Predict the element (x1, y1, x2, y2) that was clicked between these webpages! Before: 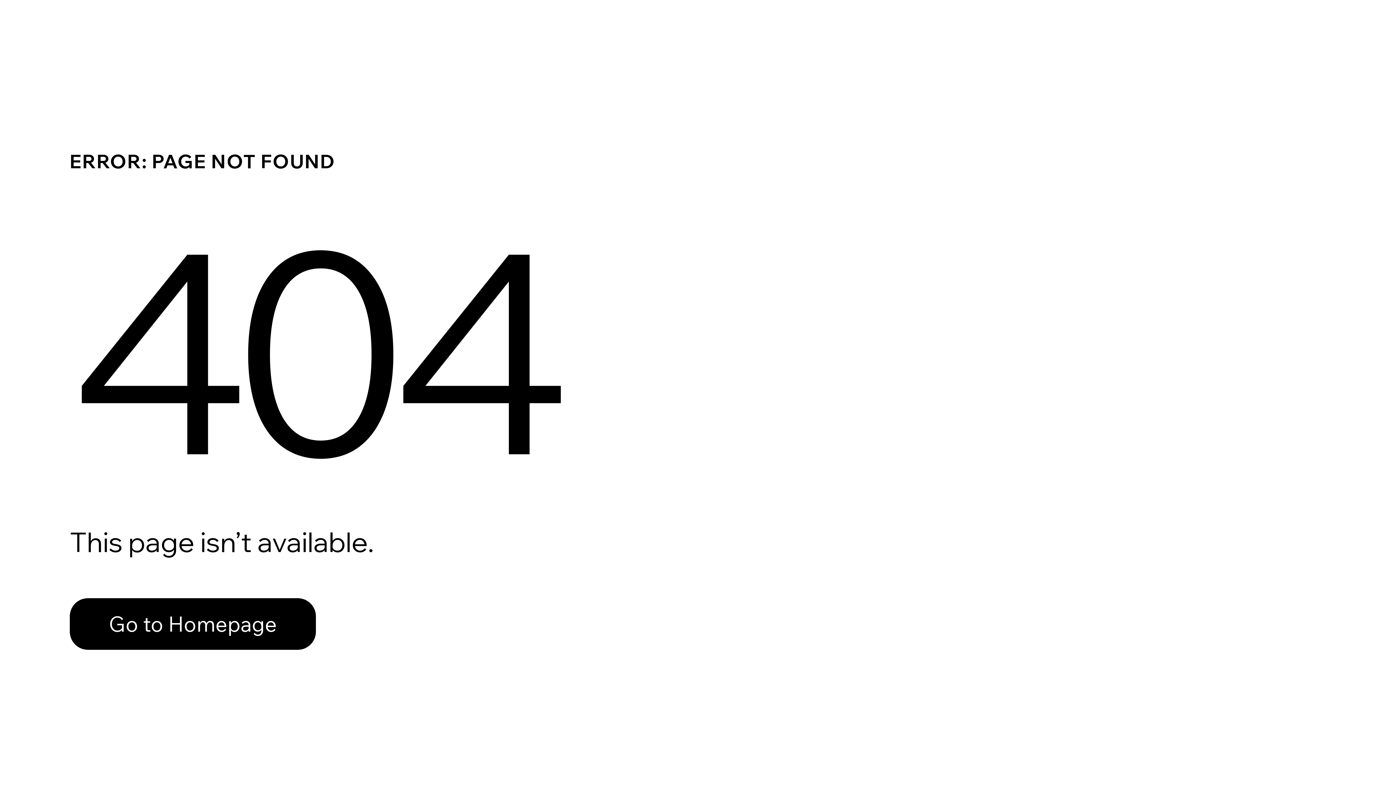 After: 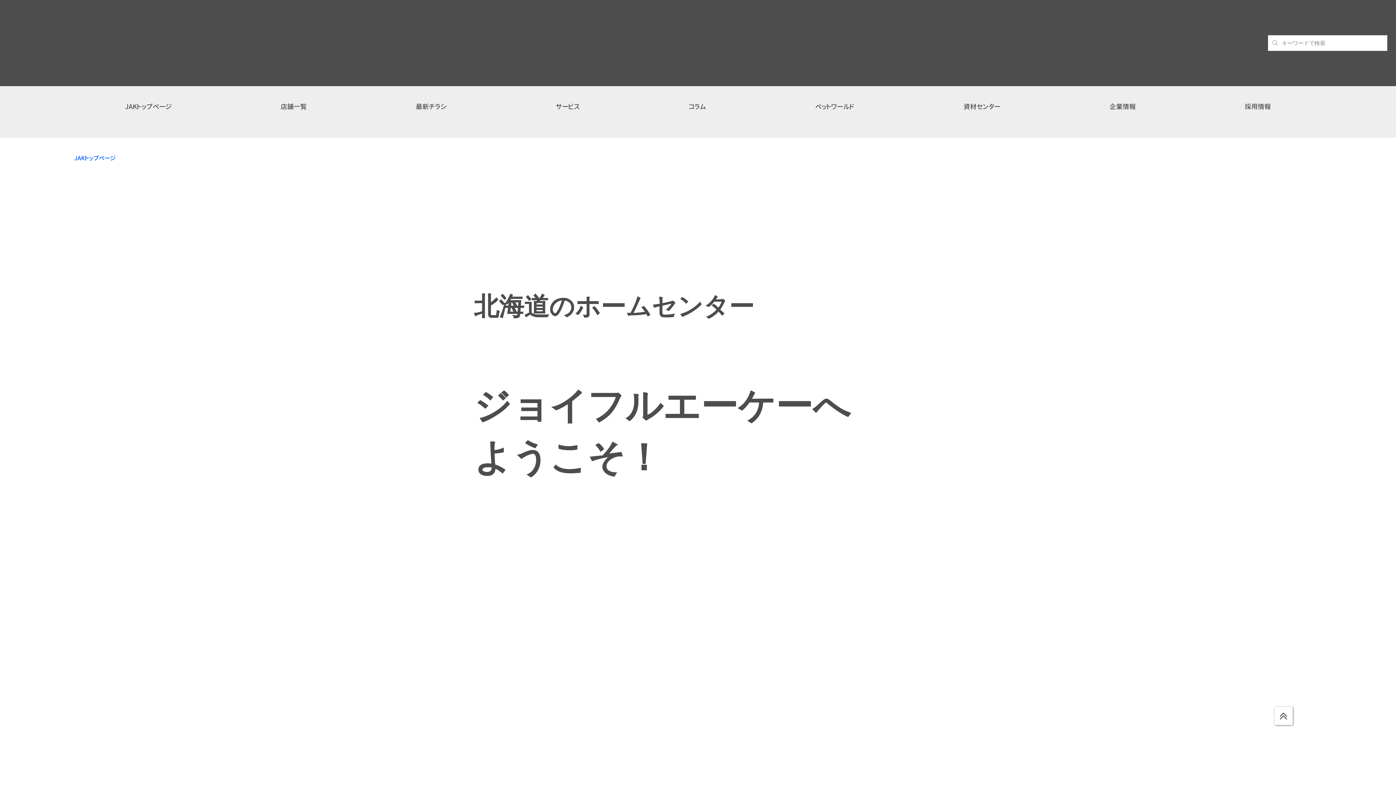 Action: label: Go to Homepage bbox: (69, 598, 316, 650)